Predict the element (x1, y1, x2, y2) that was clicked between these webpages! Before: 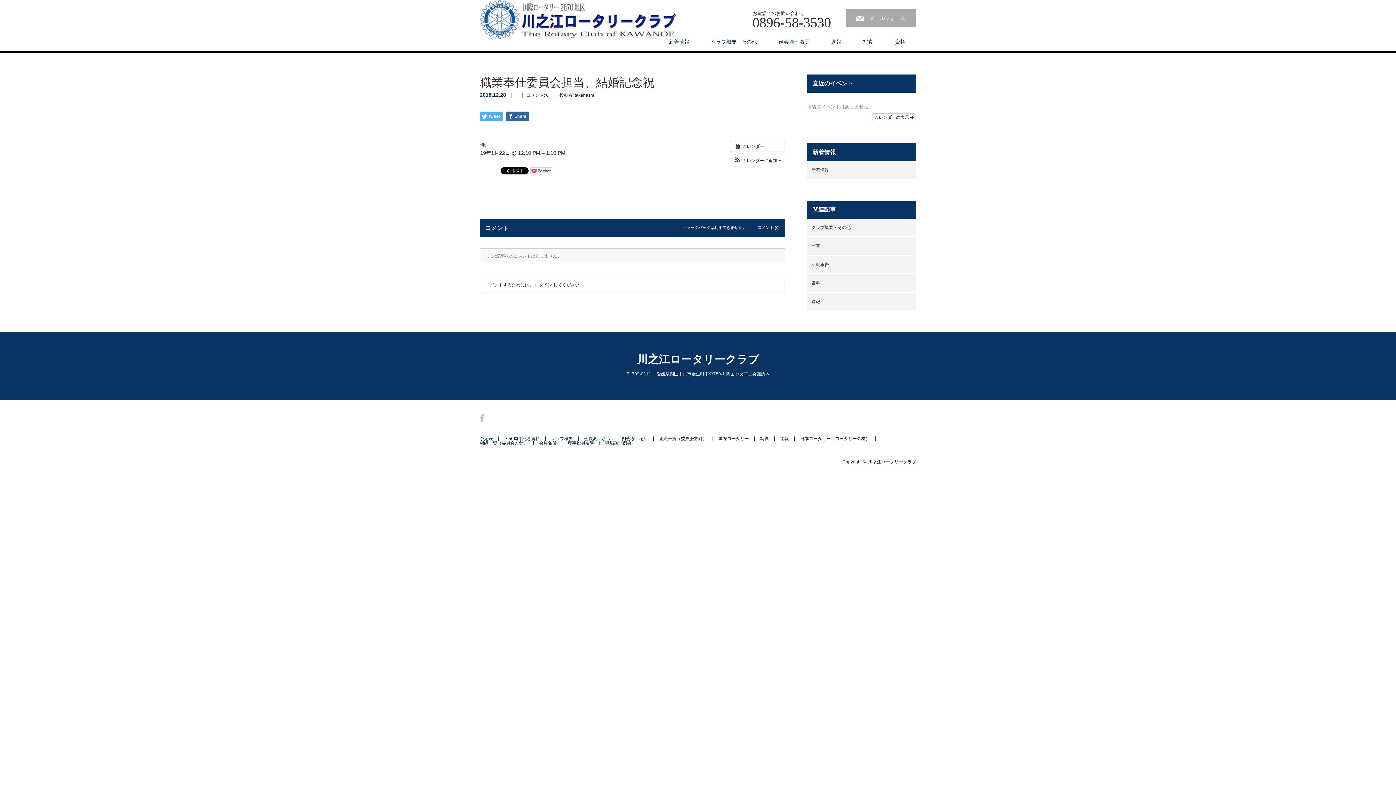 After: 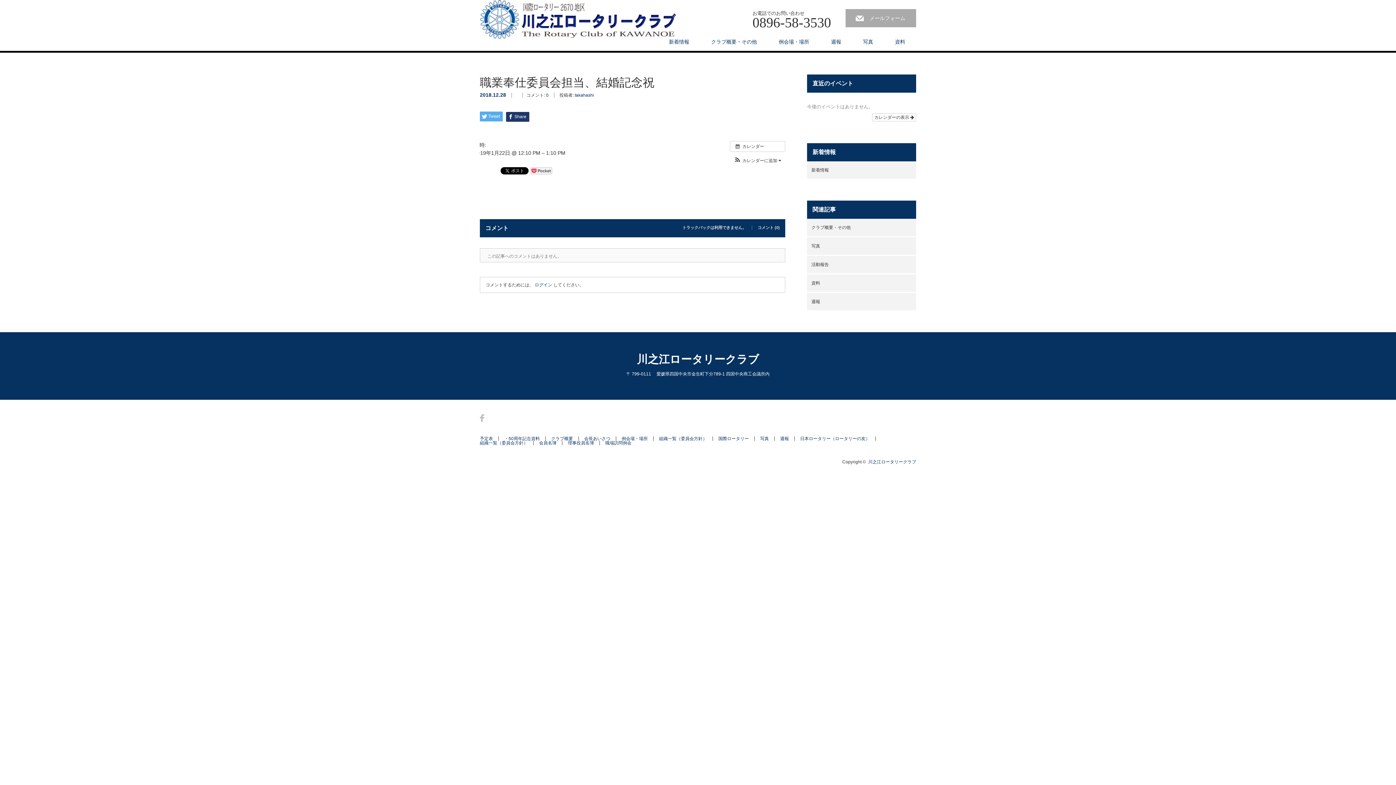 Action: label: Share bbox: (506, 111, 529, 121)